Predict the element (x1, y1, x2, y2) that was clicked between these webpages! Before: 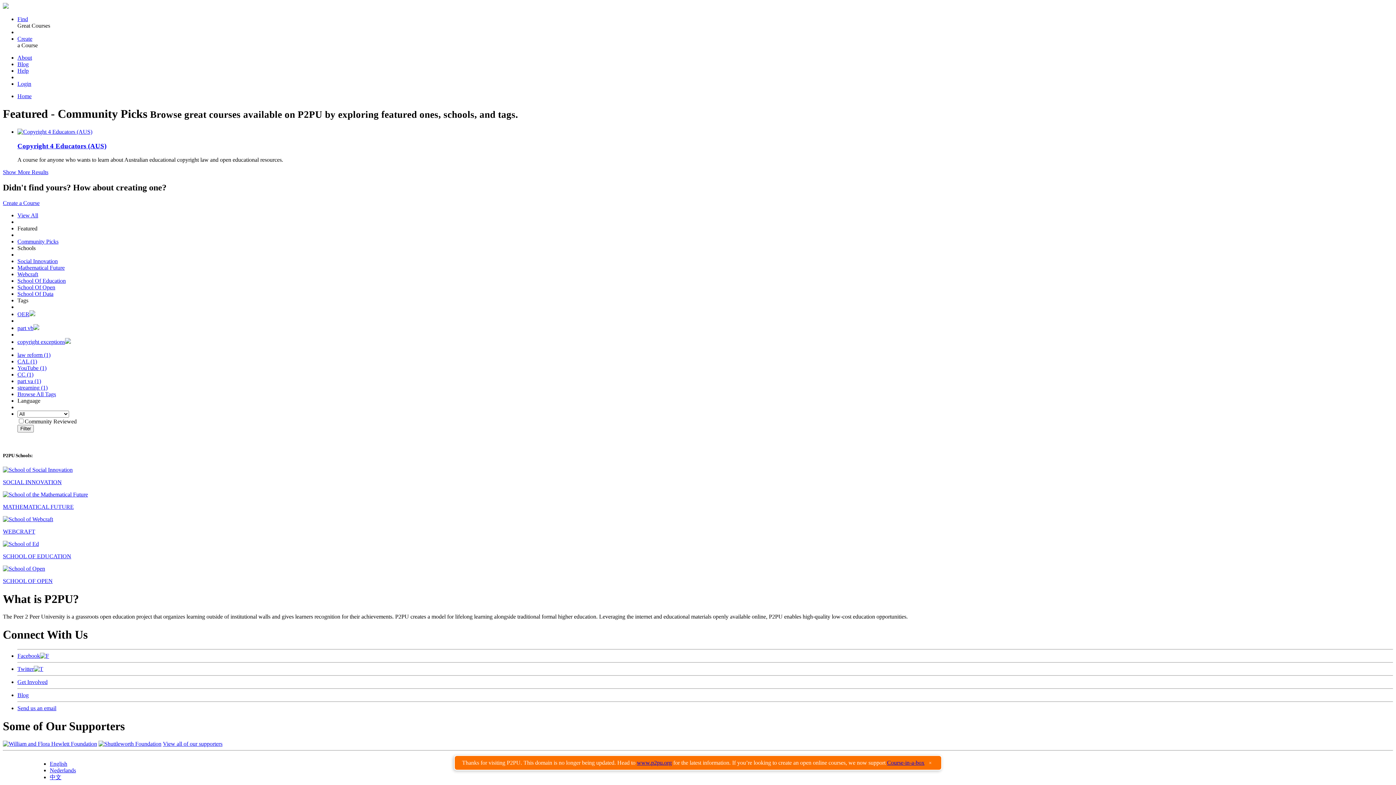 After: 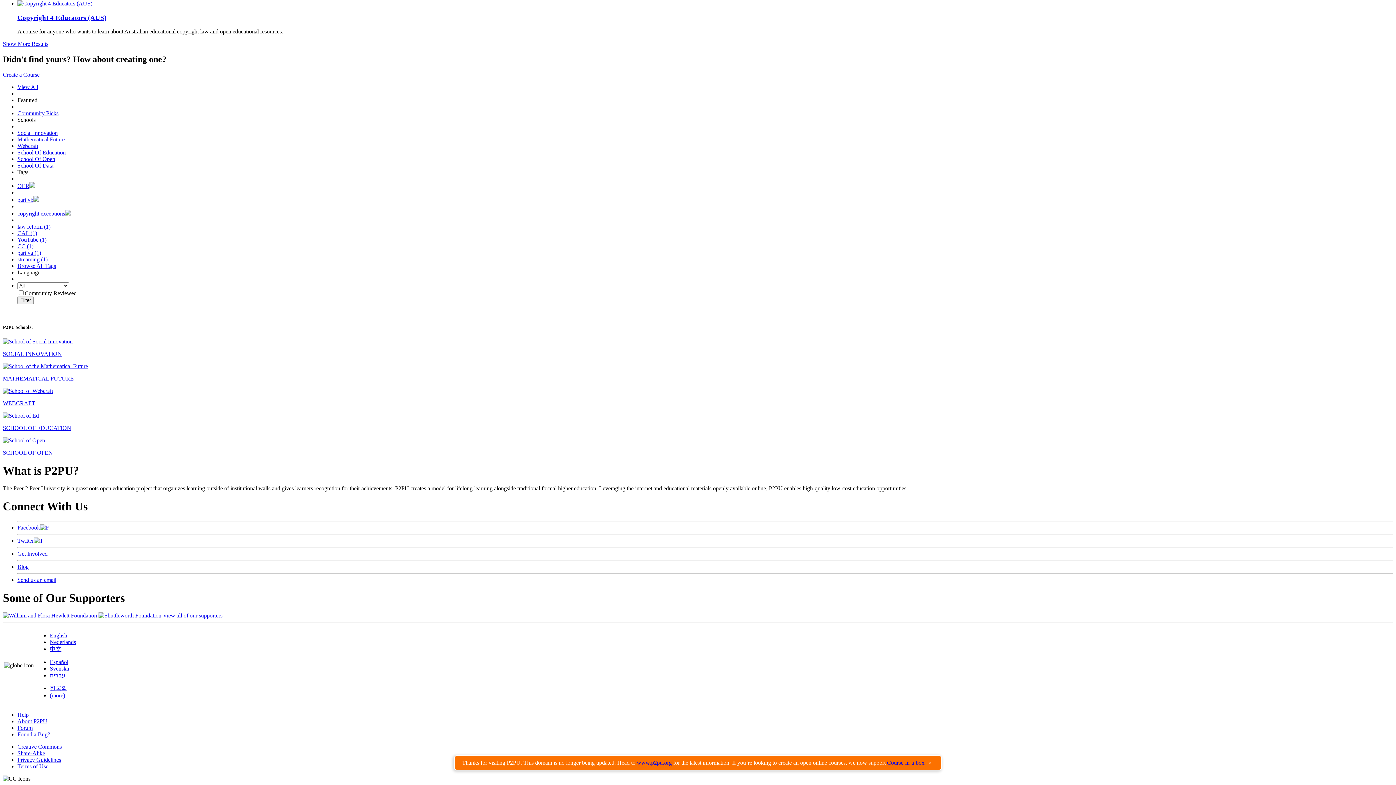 Action: bbox: (2, 741, 97, 747)